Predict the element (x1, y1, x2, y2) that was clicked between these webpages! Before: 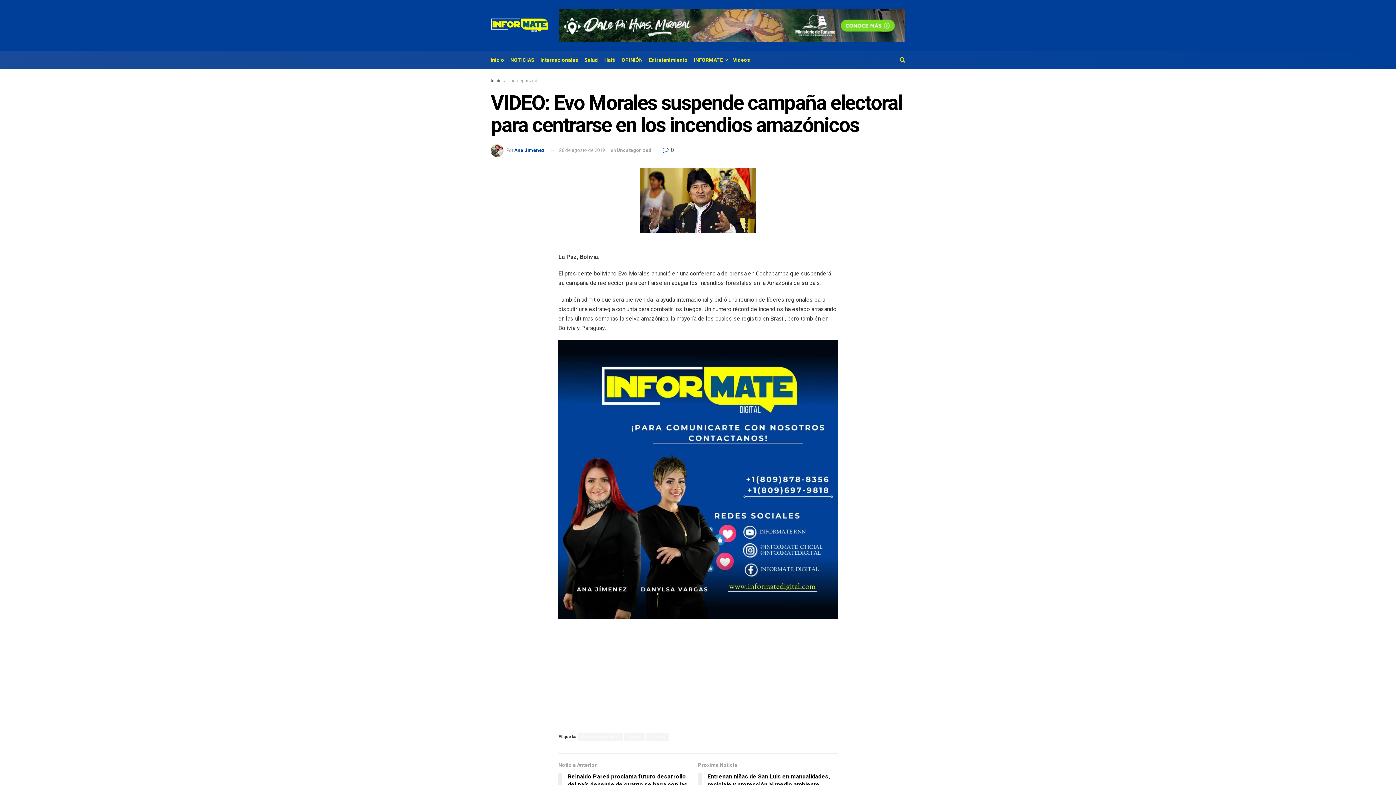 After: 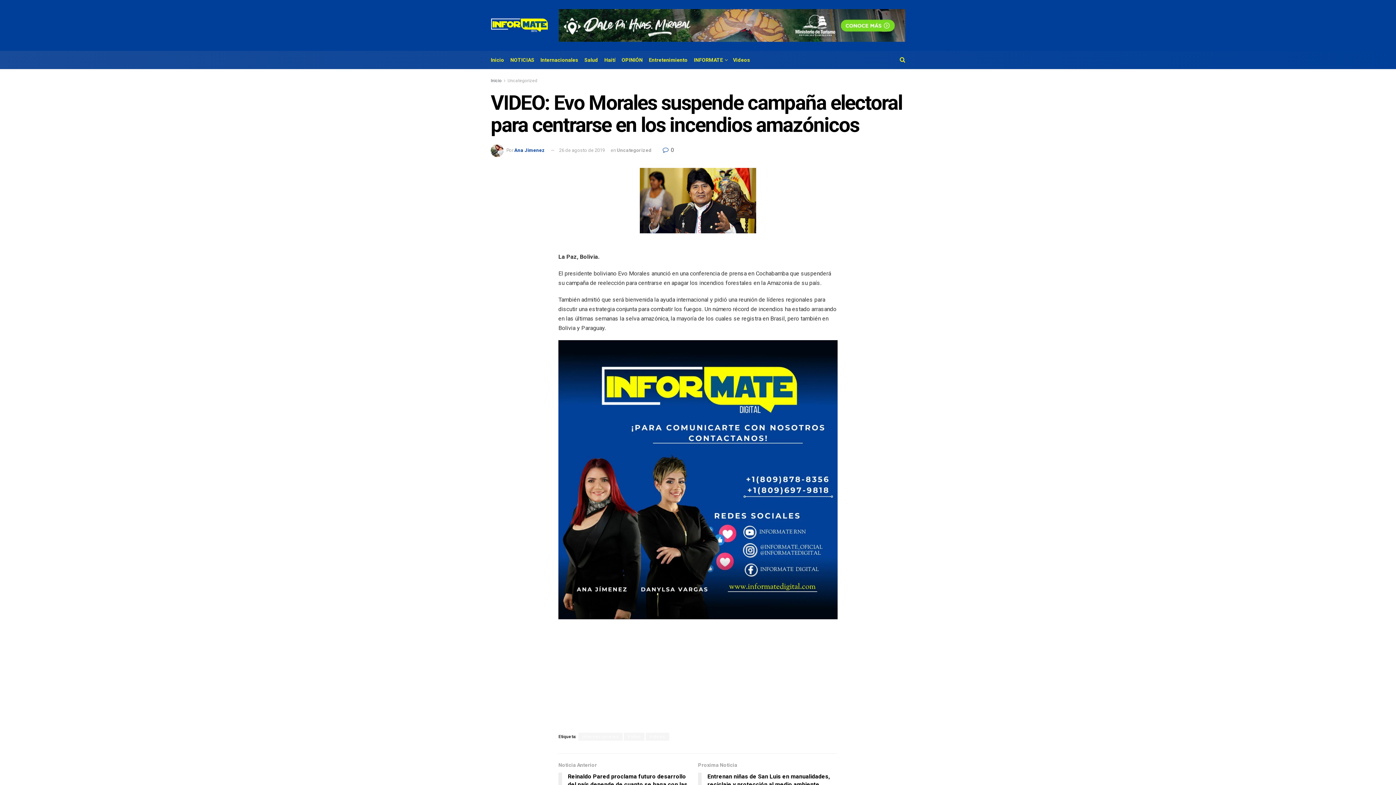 Action: bbox: (558, 340, 837, 619)